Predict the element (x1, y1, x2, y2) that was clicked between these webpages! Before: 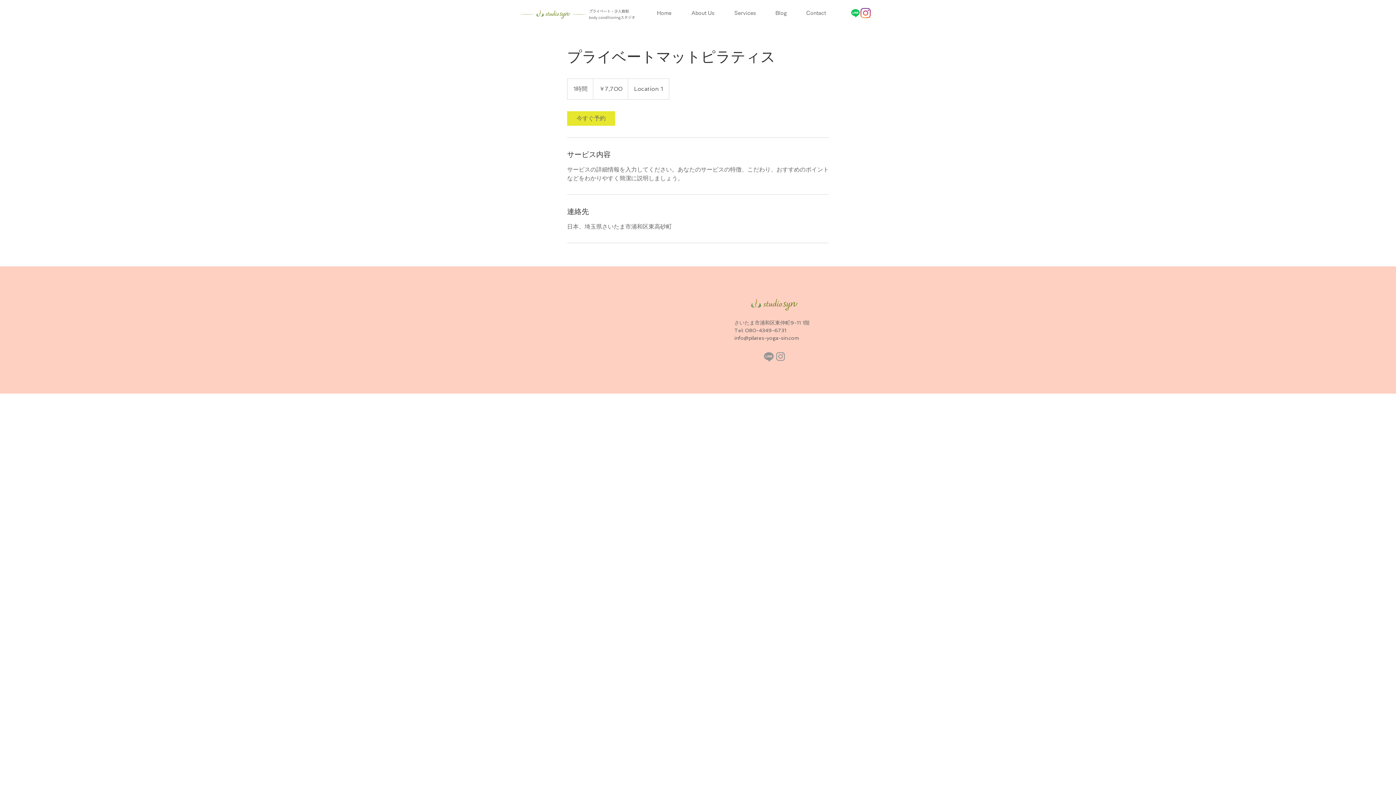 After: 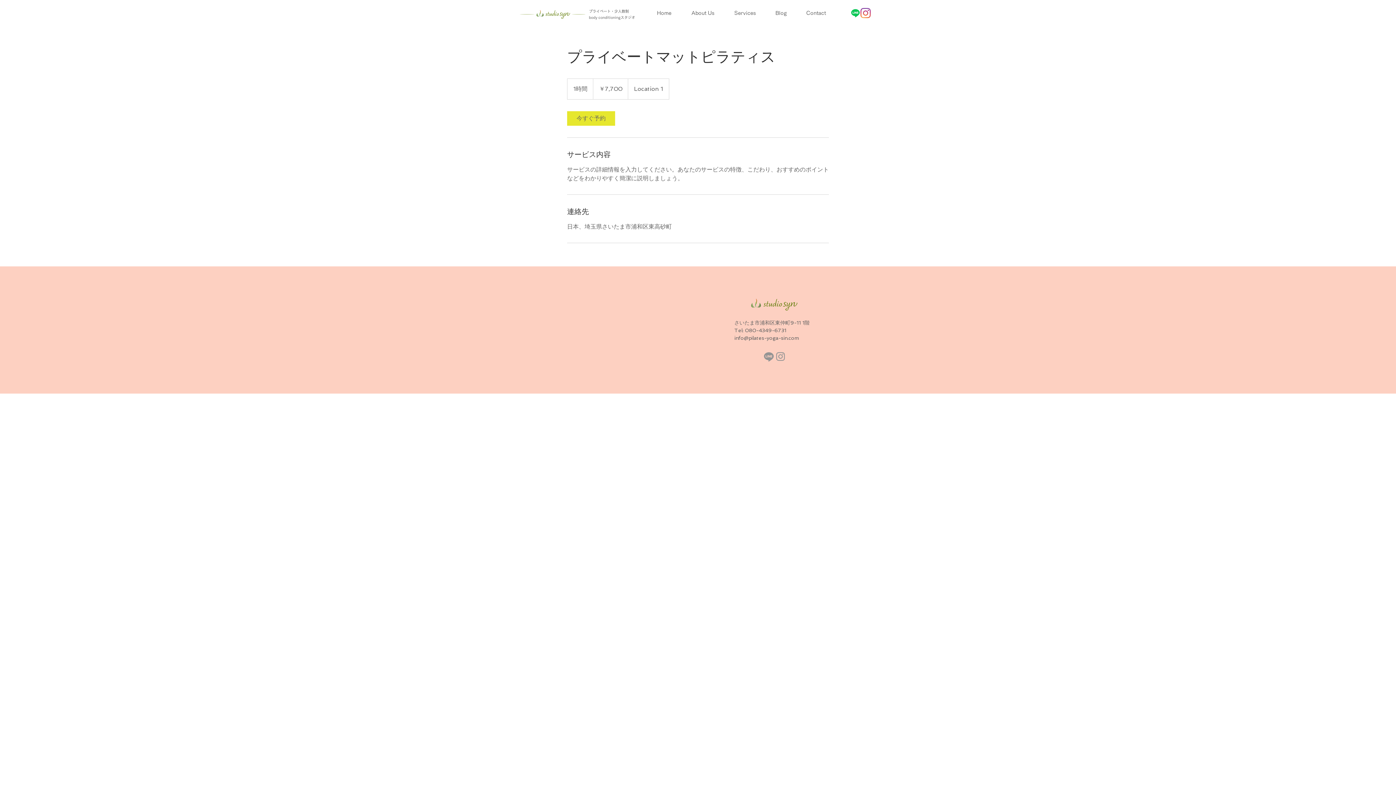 Action: bbox: (686, 6, 729, 19) label: About Us